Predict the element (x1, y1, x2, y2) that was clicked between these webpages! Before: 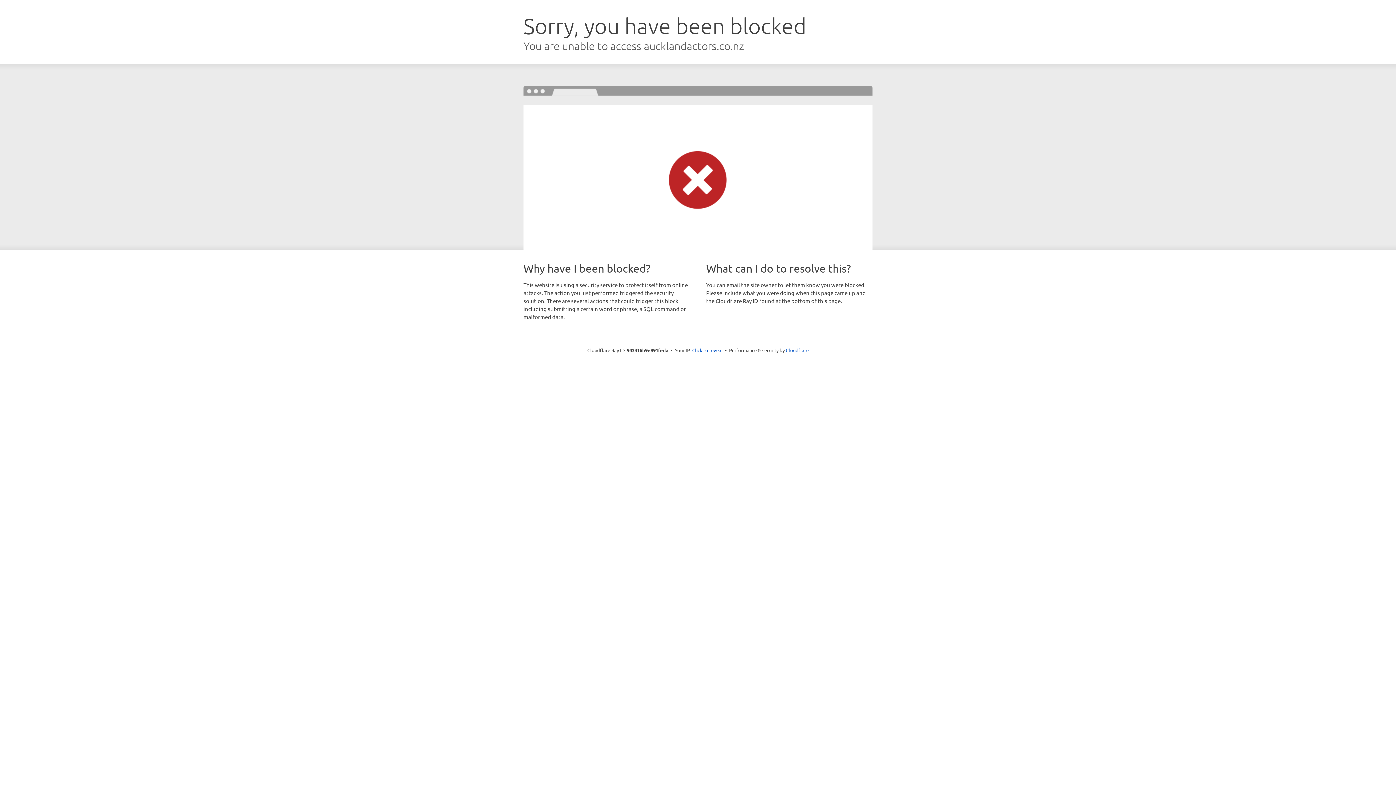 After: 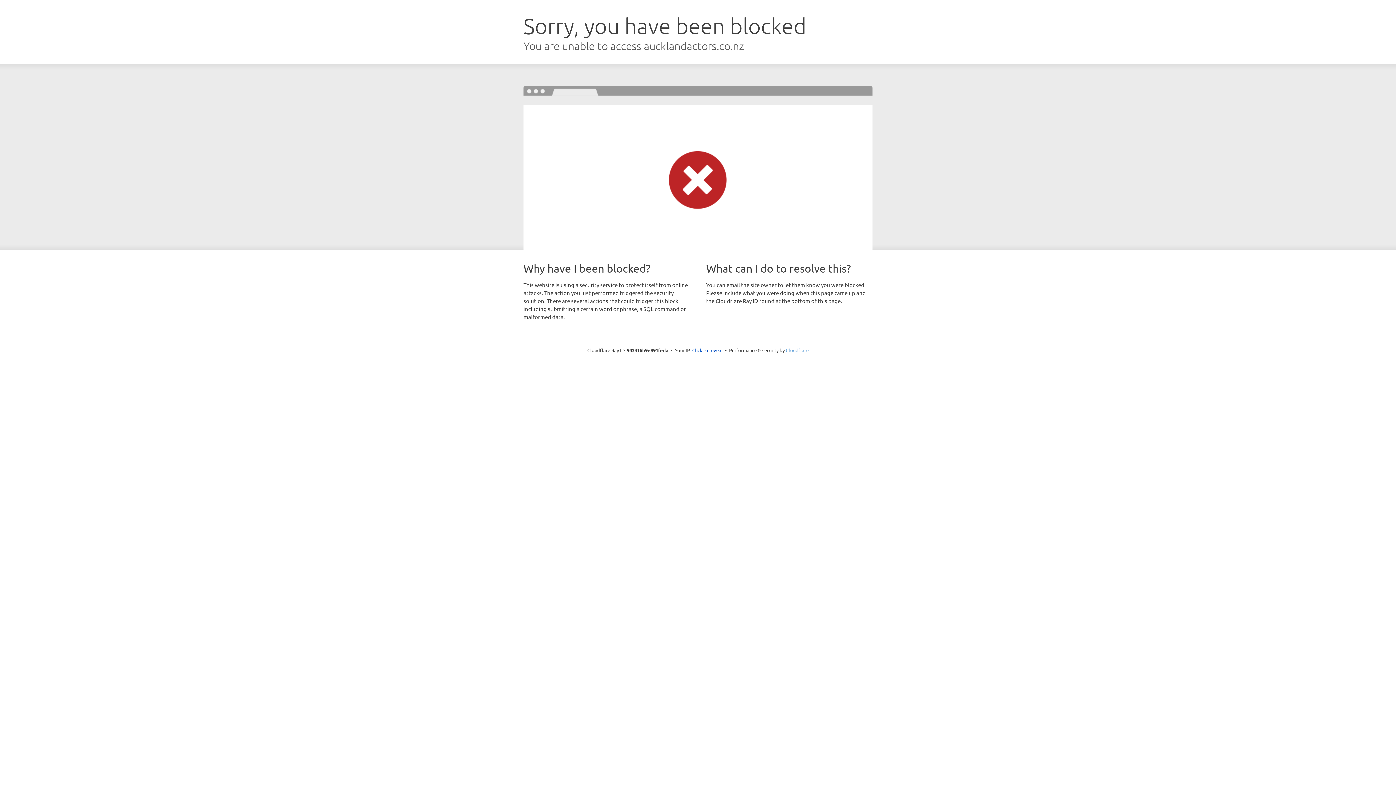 Action: label: Cloudflare bbox: (786, 347, 808, 353)